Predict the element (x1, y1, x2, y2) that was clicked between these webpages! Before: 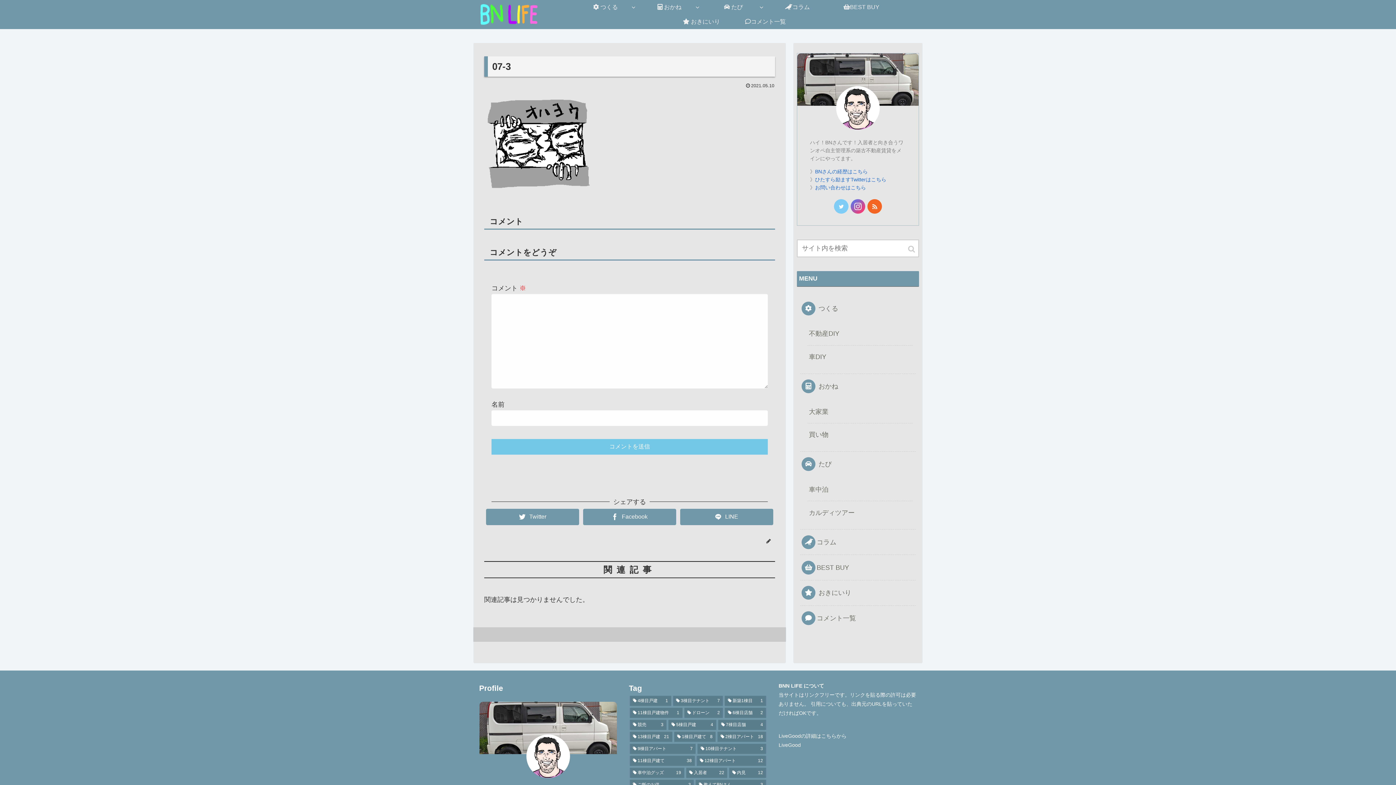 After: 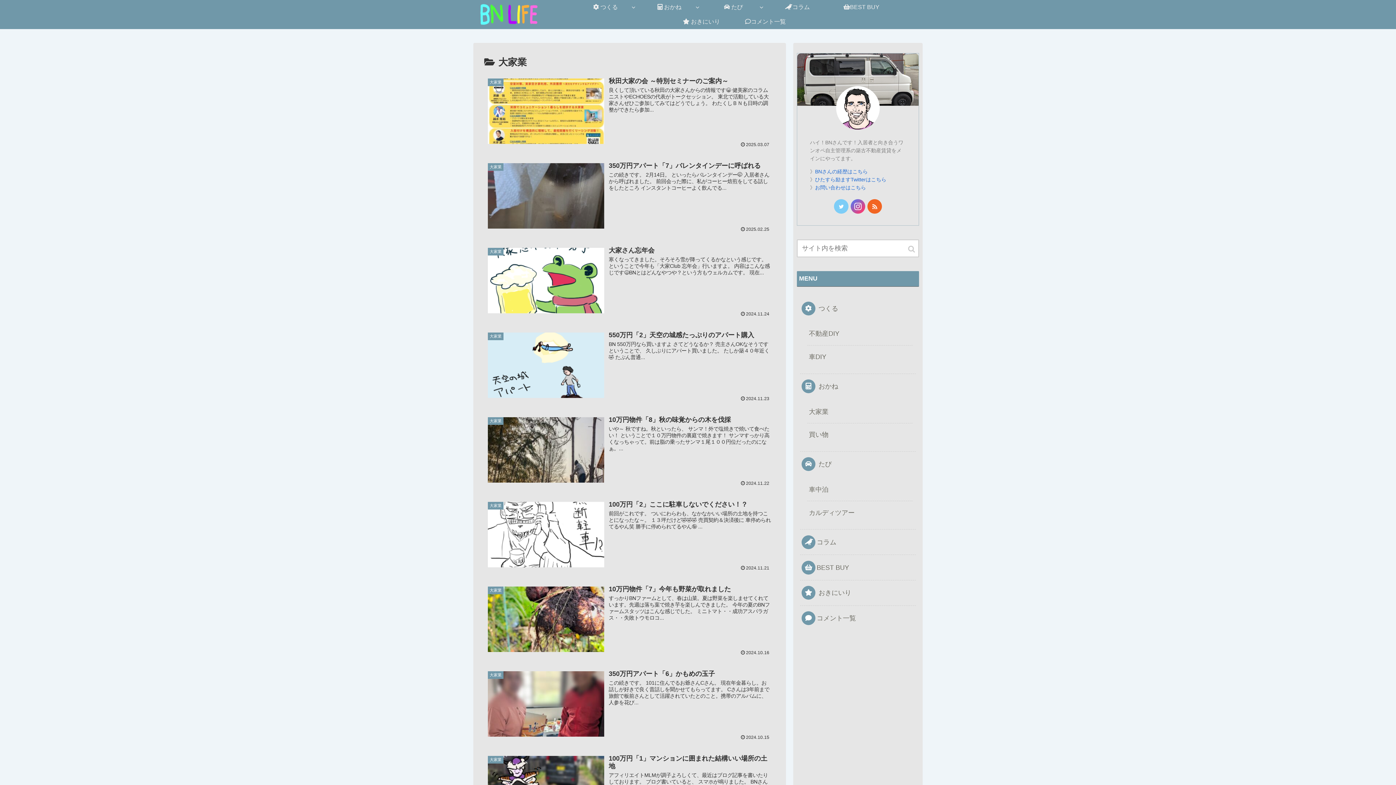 Action: bbox: (807, 402, 912, 421) label: 大家業